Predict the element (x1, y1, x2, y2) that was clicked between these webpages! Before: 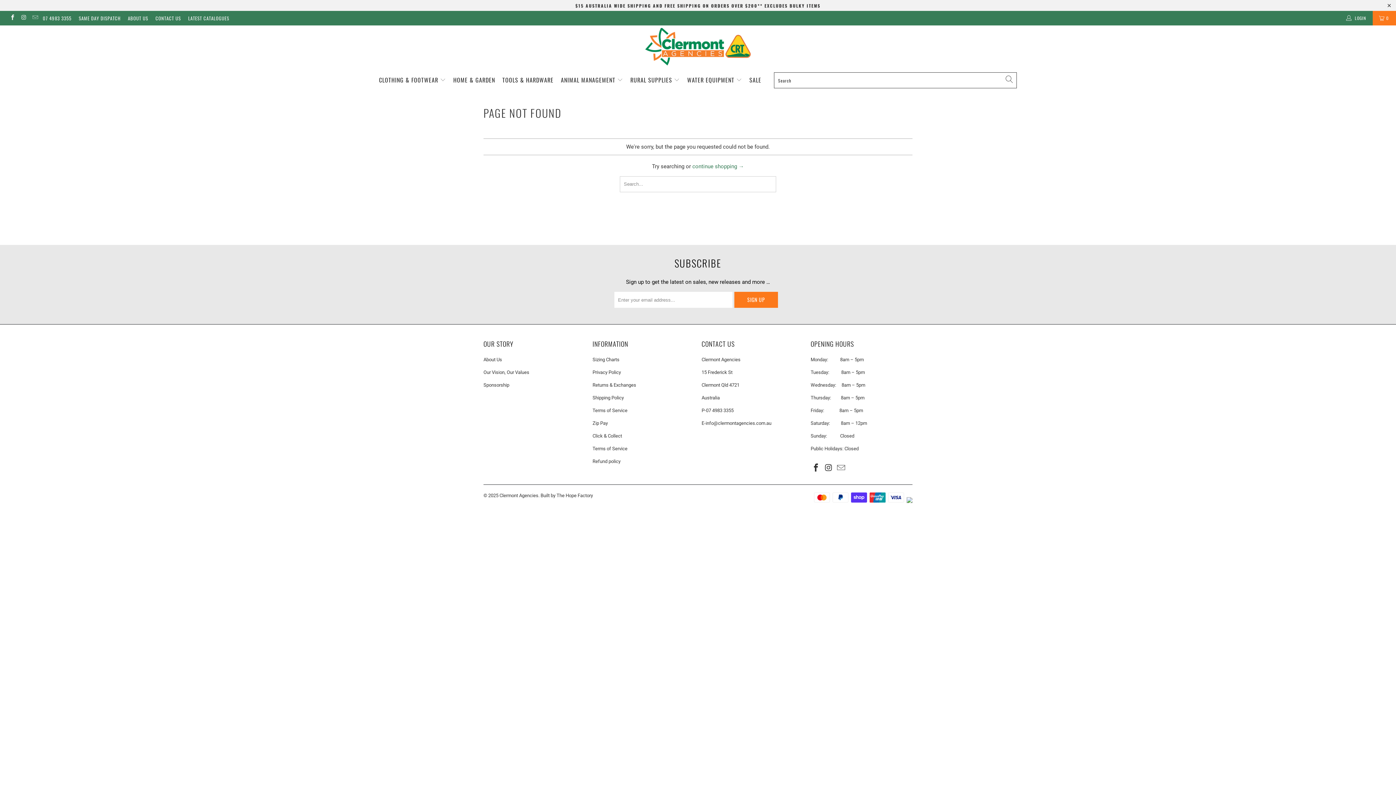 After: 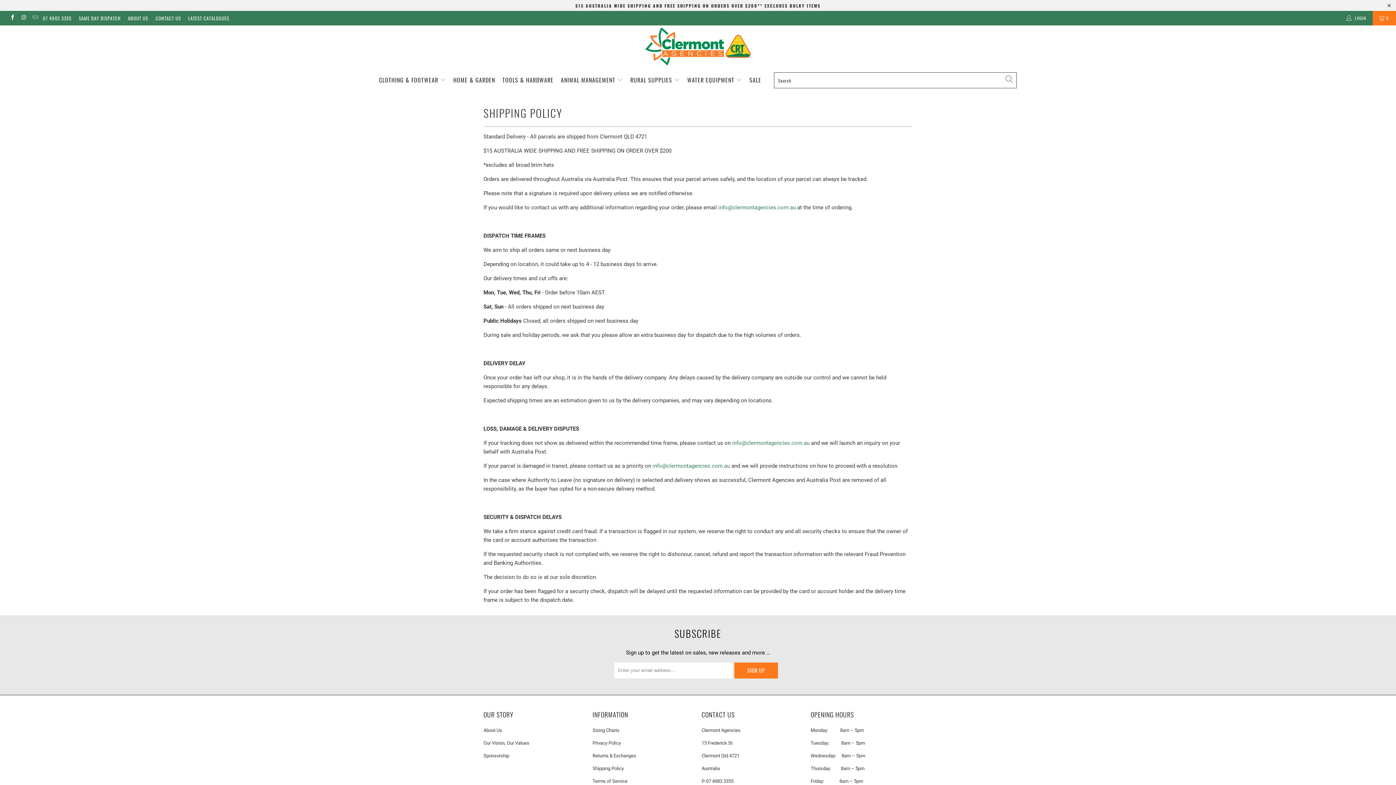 Action: bbox: (592, 395, 624, 400) label: Shipping Policy